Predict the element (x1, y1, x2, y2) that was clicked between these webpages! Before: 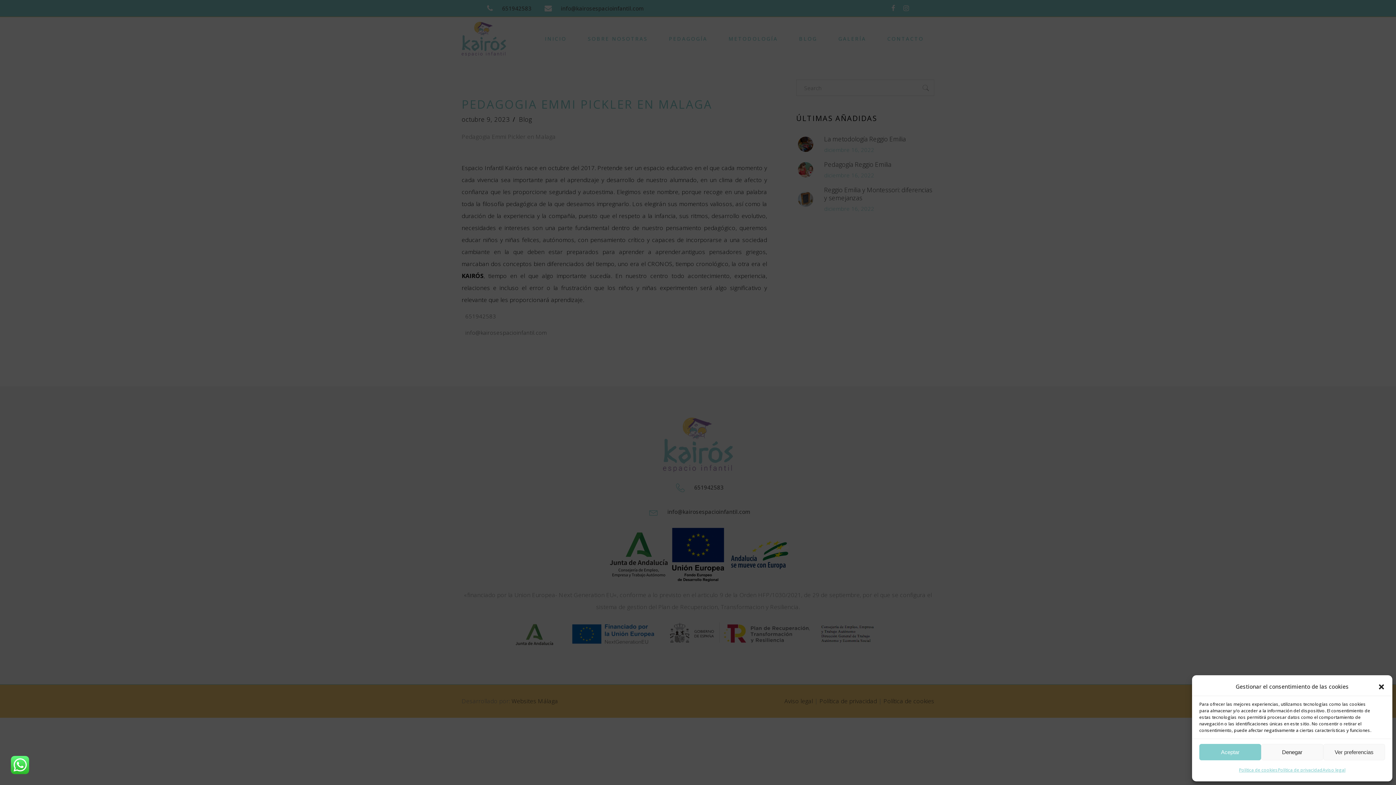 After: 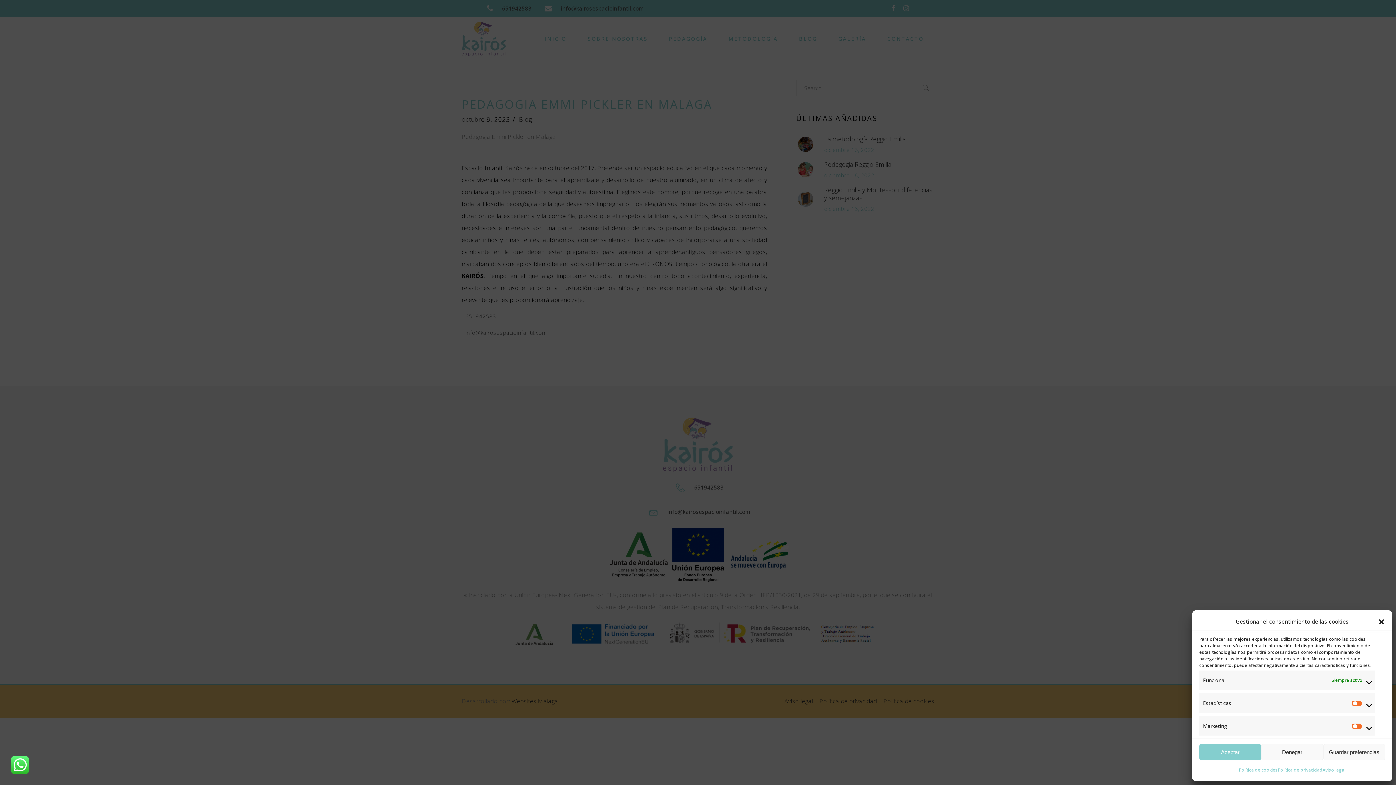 Action: bbox: (1323, 744, 1385, 760) label: Ver preferencias